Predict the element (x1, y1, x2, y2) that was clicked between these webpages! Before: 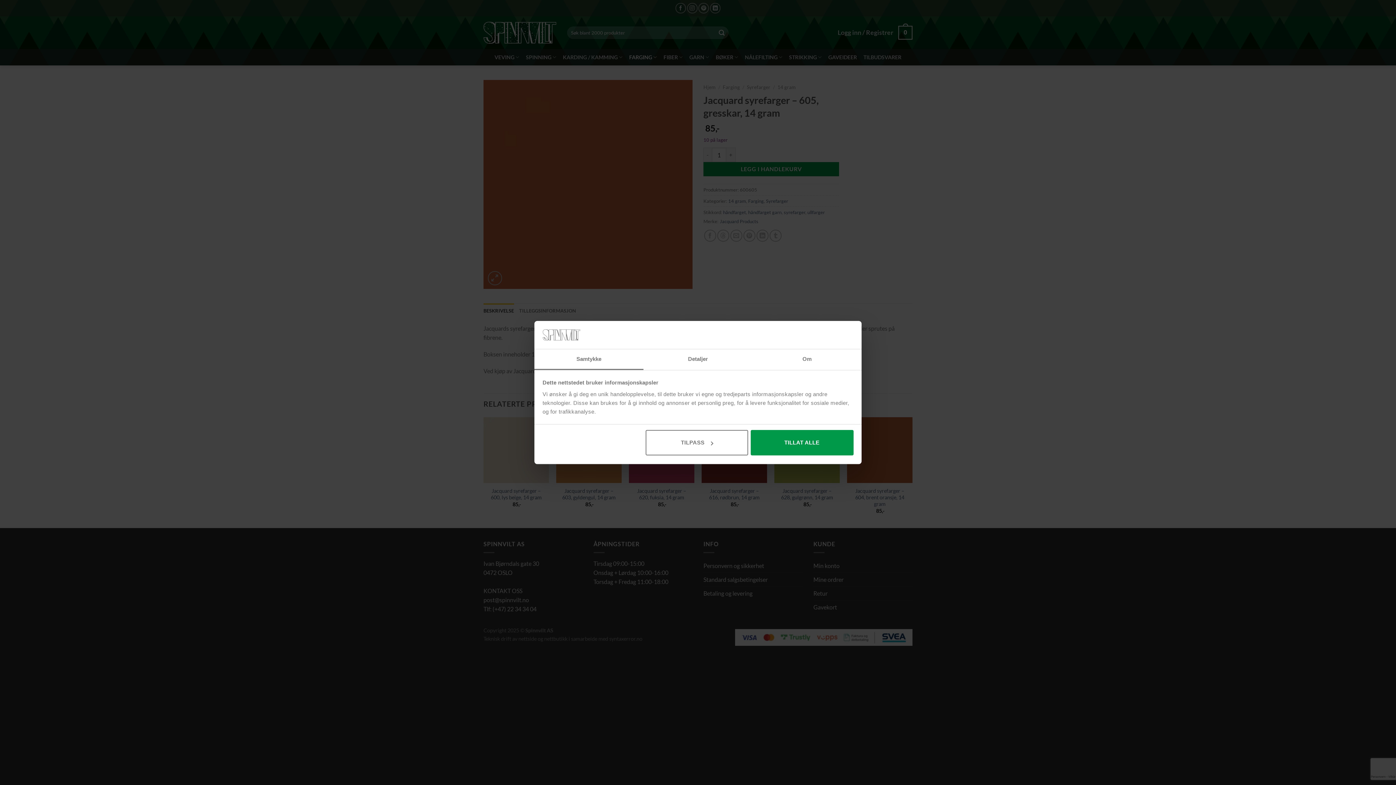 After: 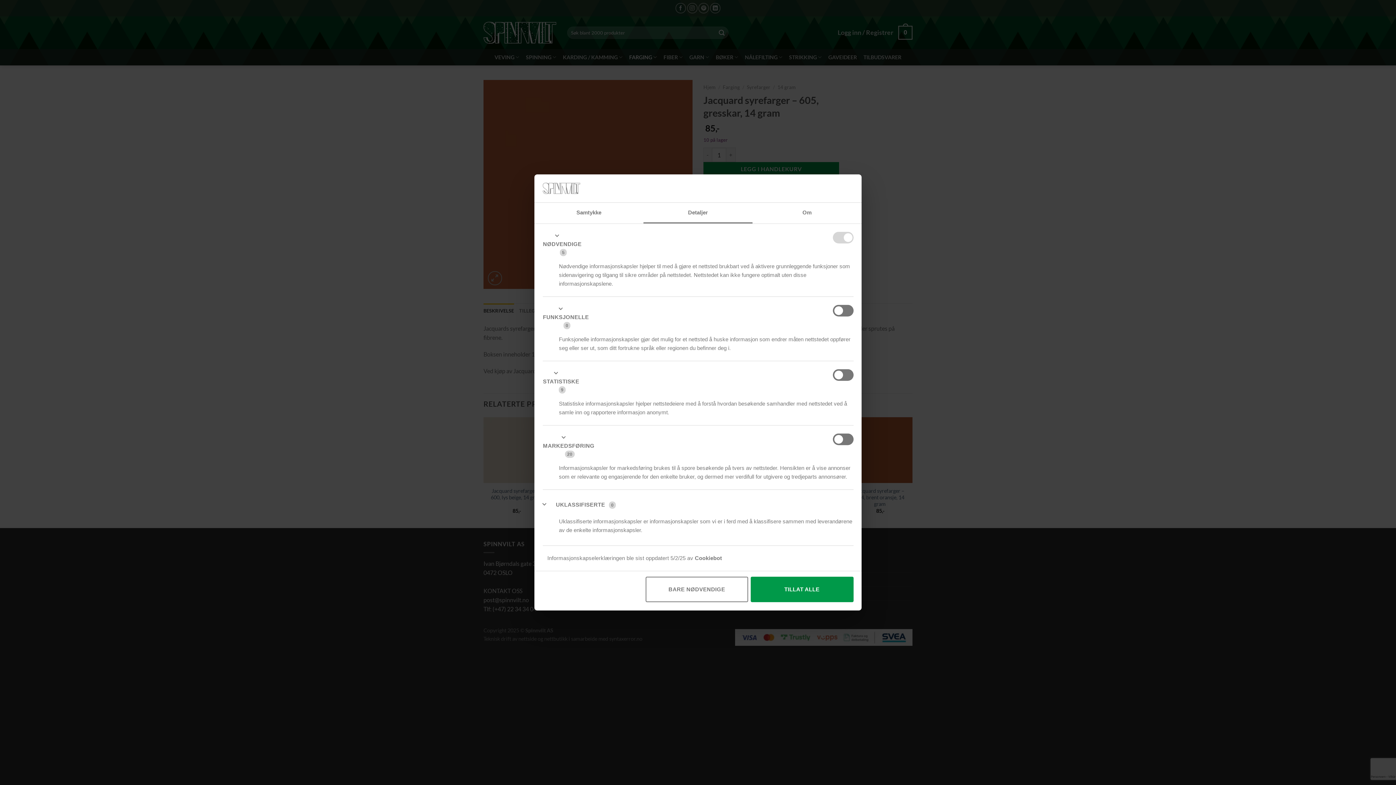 Action: bbox: (645, 430, 748, 455) label: TILPASS